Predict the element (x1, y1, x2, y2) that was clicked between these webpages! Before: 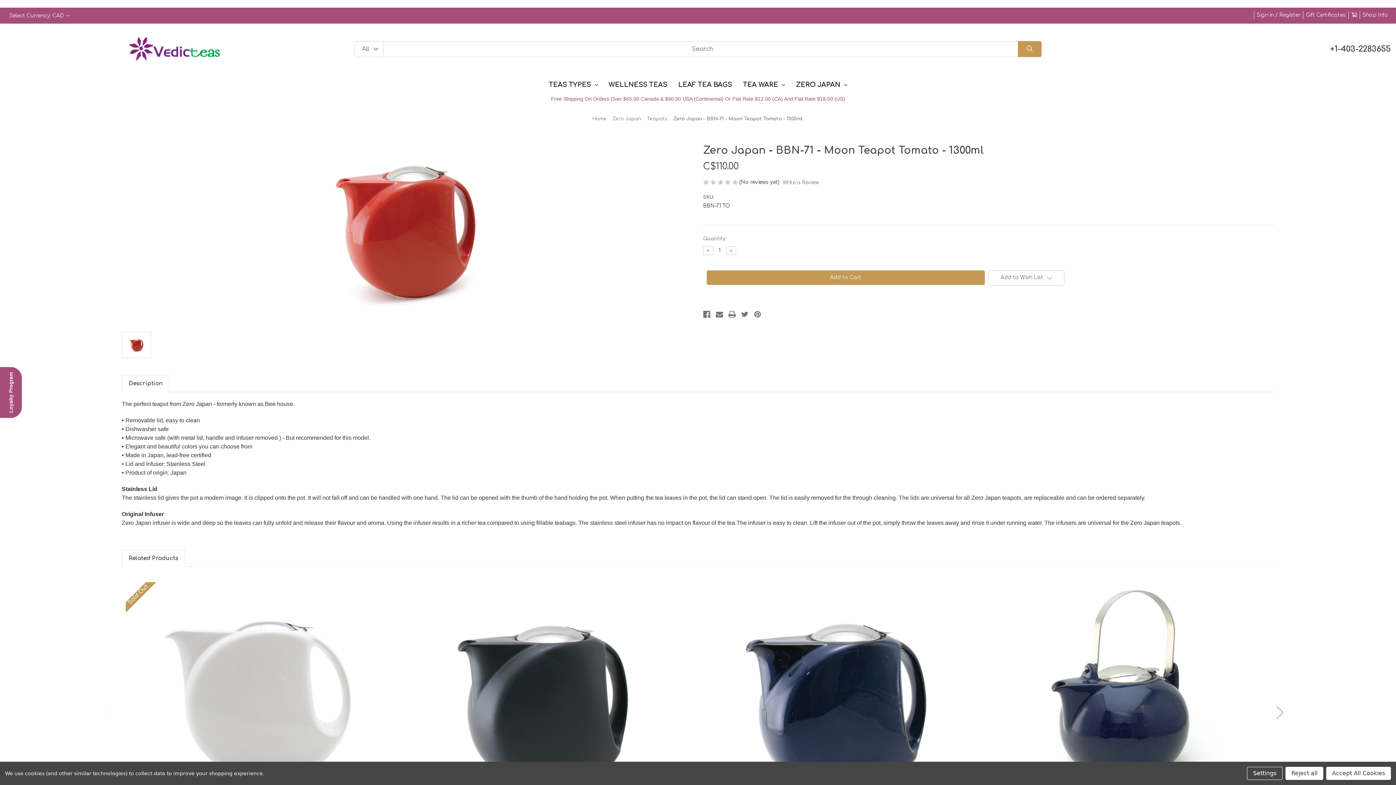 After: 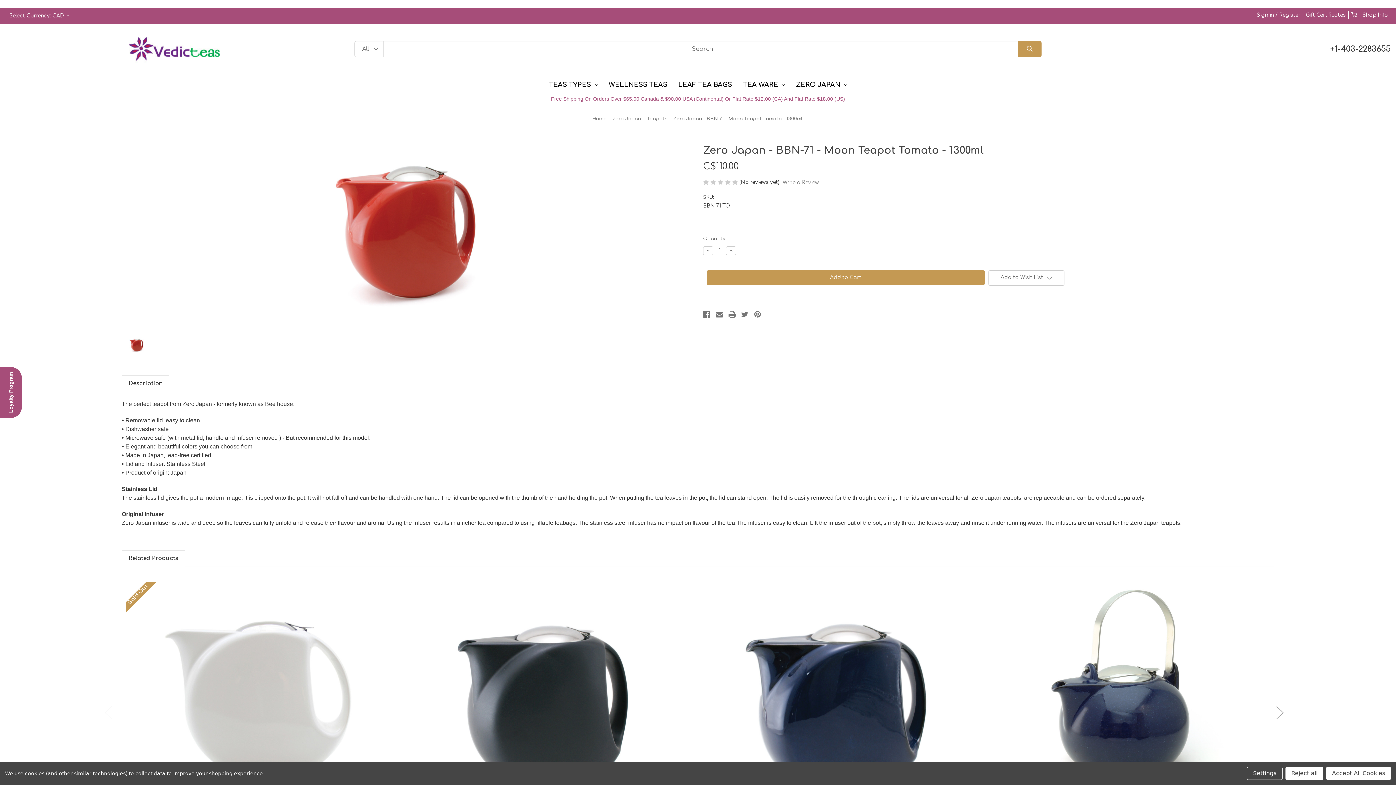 Action: bbox: (122, 550, 184, 566) label: Related Products